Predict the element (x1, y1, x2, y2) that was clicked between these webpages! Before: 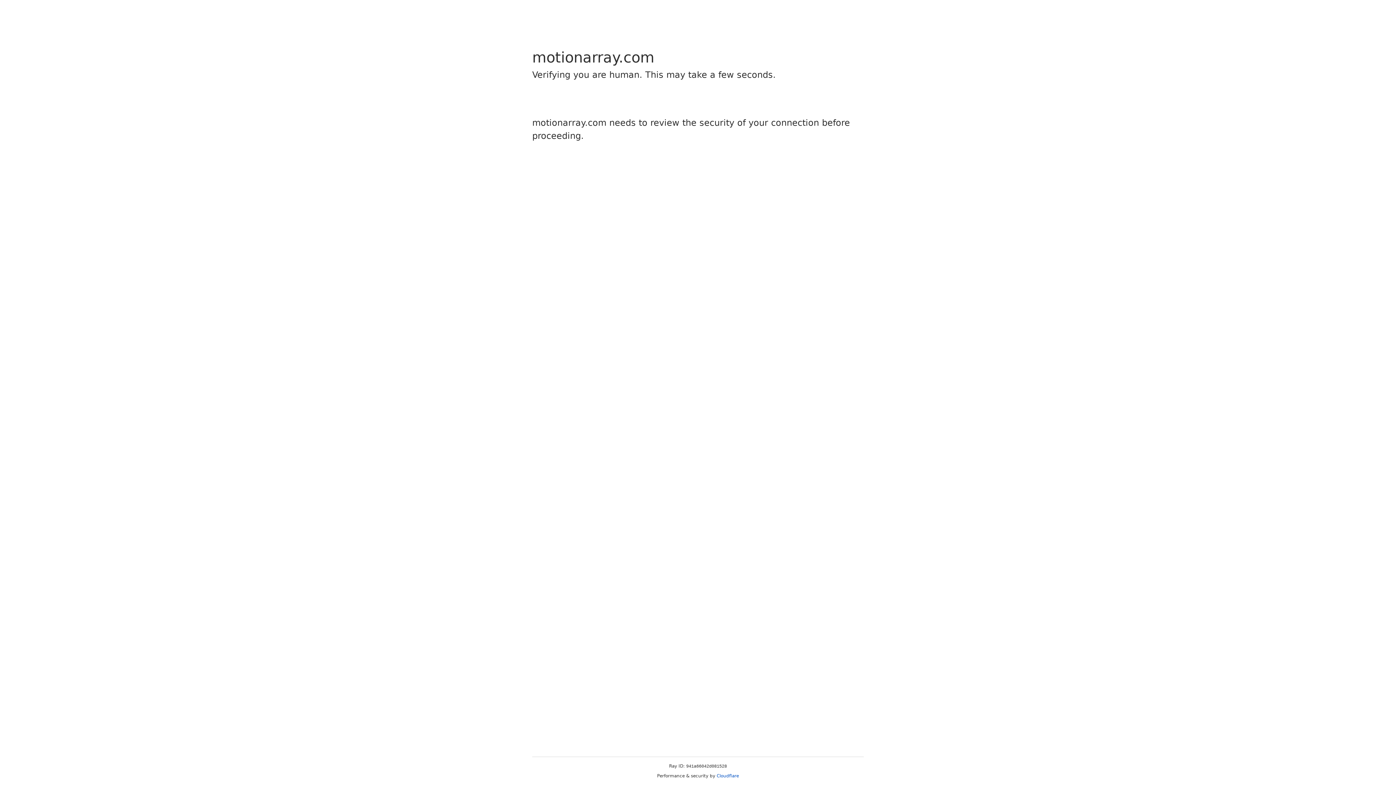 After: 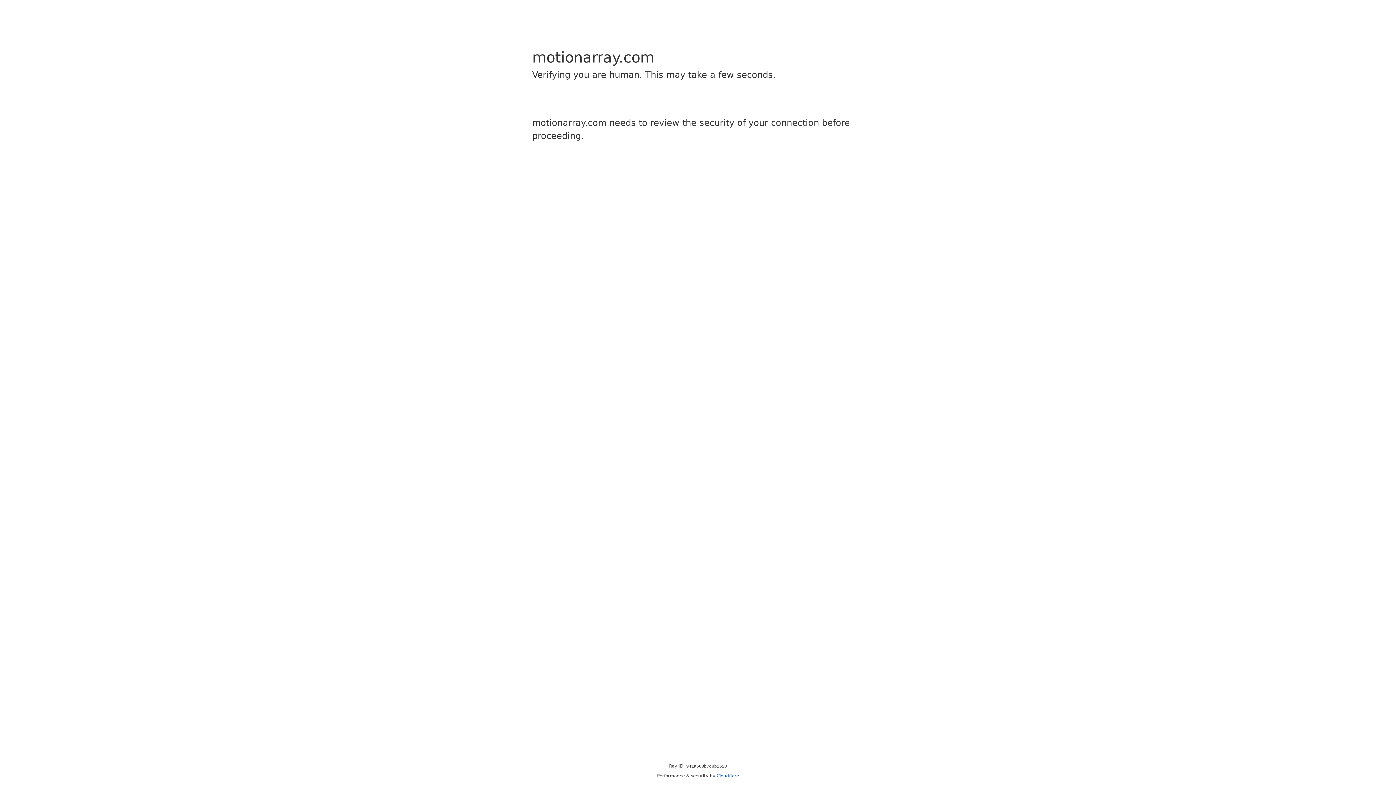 Action: label: Cloudflare bbox: (716, 773, 739, 778)